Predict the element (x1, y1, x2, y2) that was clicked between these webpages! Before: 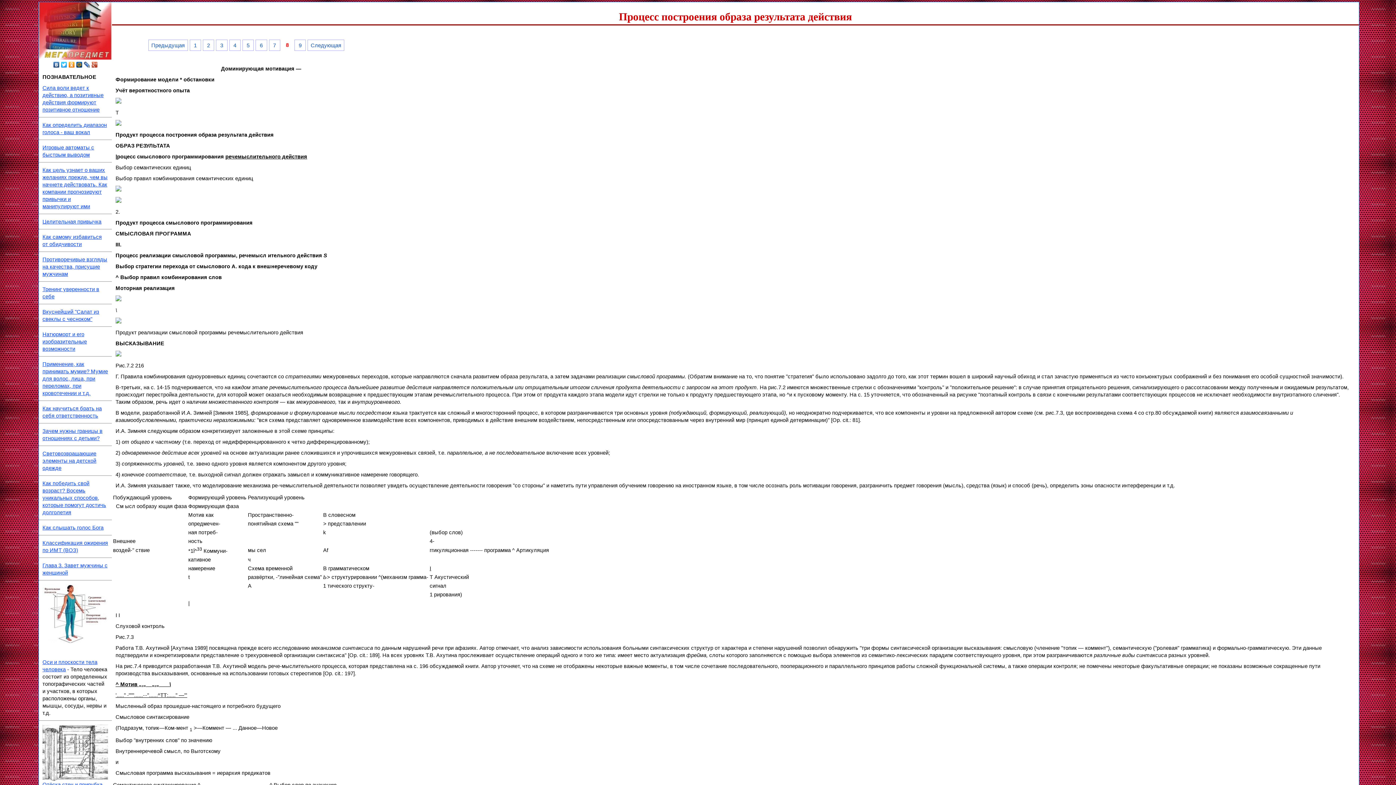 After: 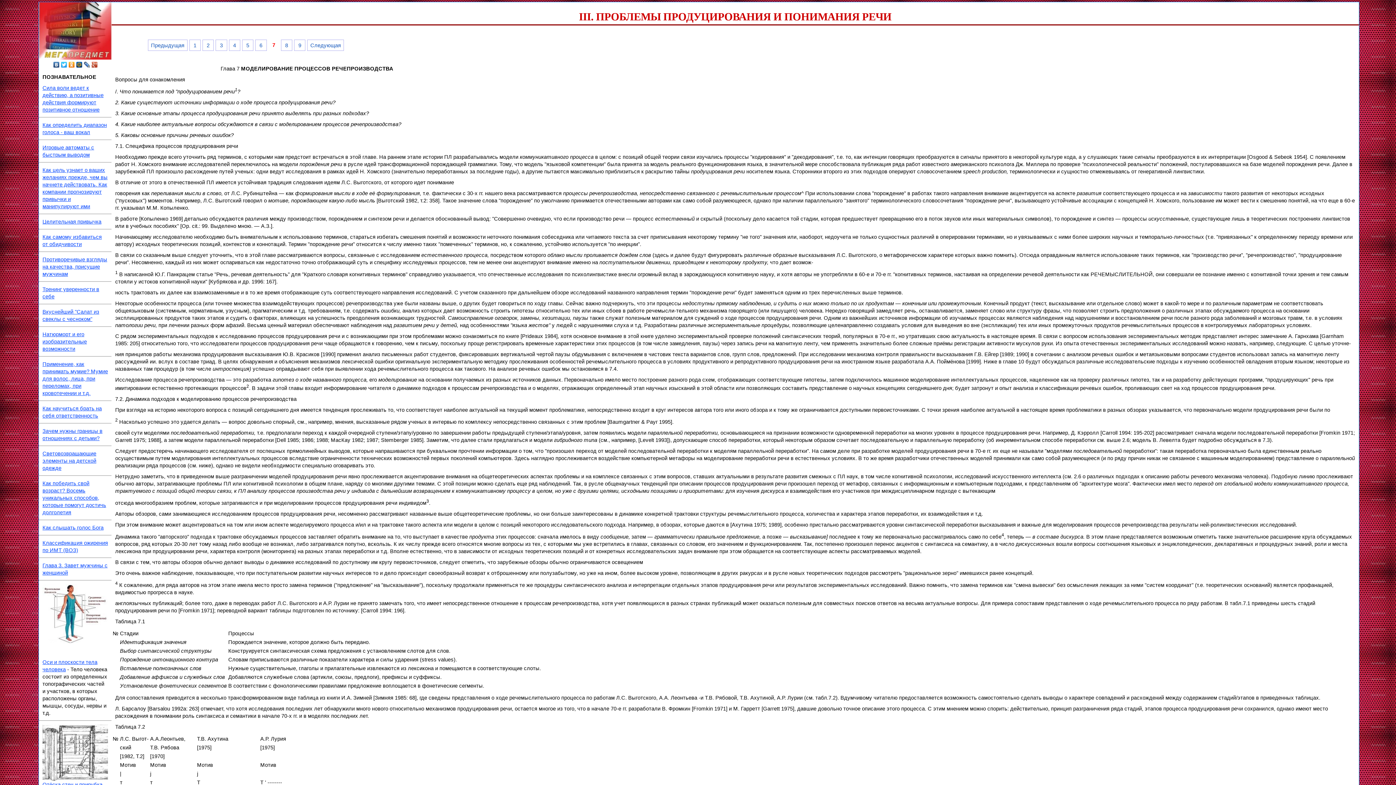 Action: bbox: (268, 39, 280, 50) label: 7